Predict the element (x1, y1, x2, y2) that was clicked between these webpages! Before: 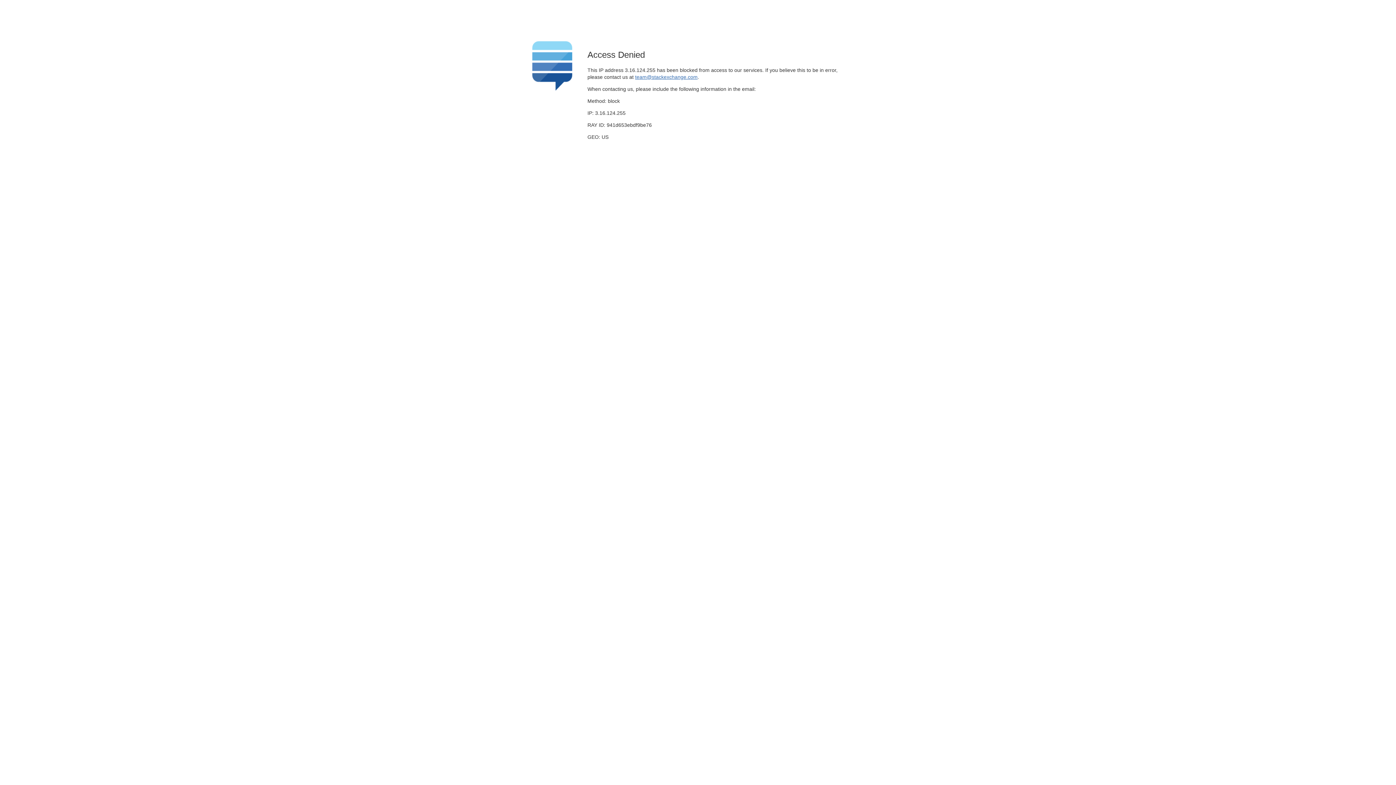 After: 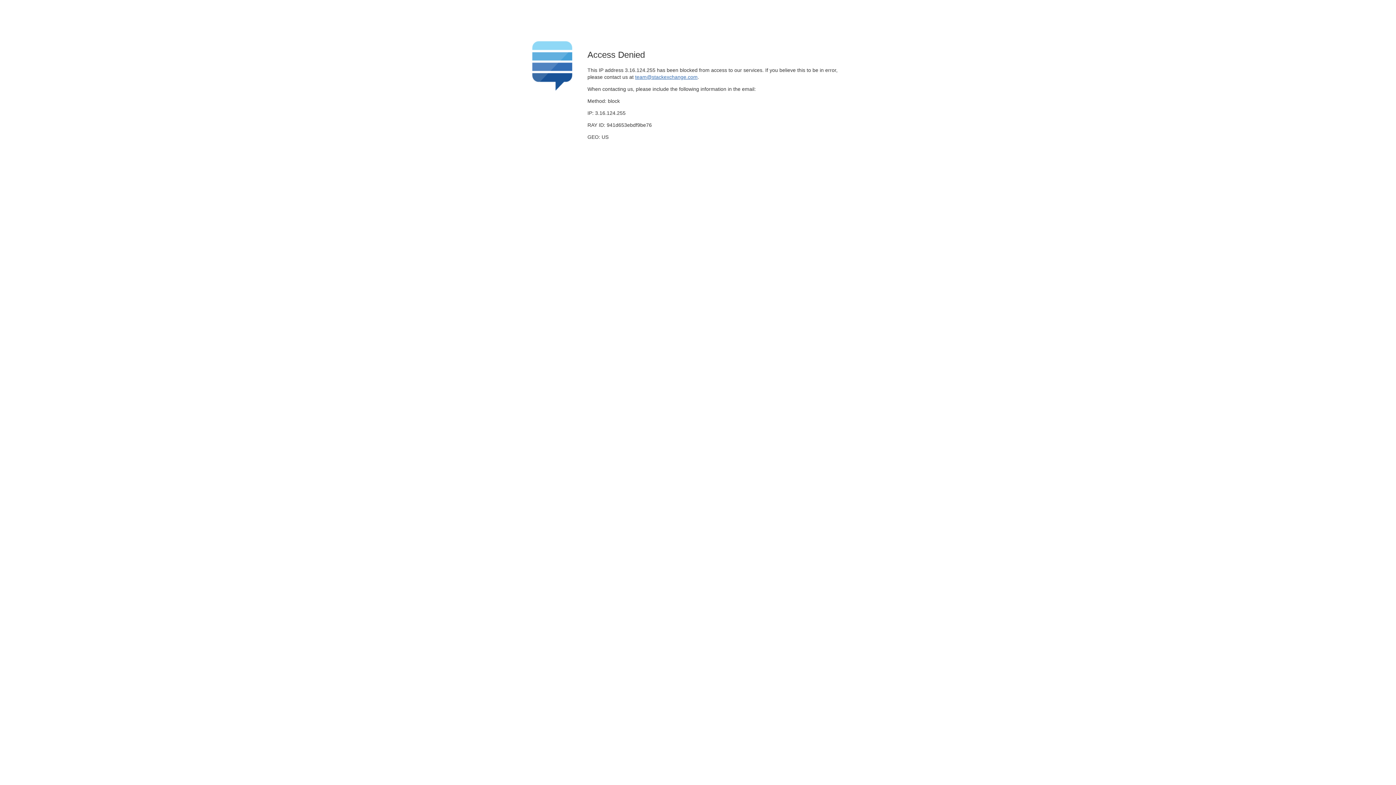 Action: label: team@stackexchange.com bbox: (635, 74, 697, 79)